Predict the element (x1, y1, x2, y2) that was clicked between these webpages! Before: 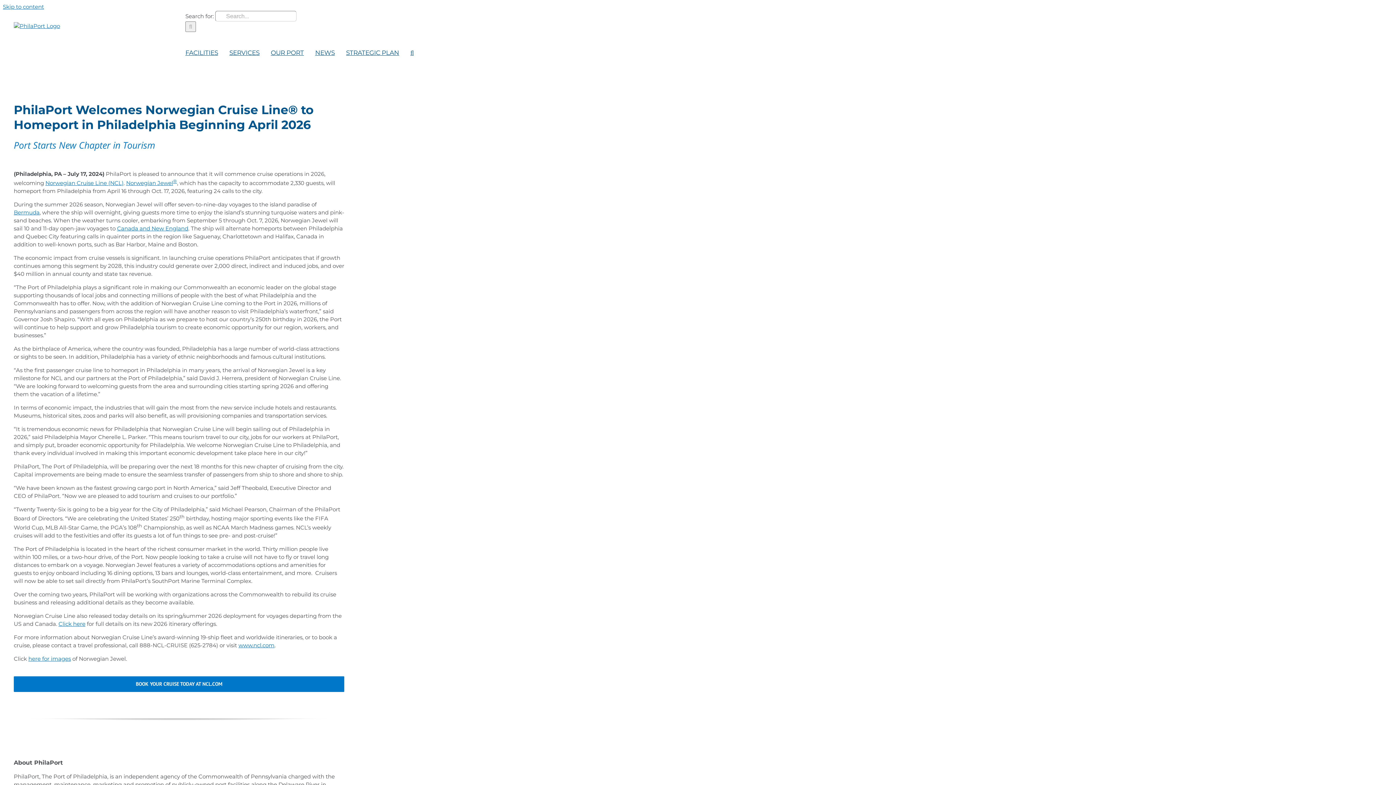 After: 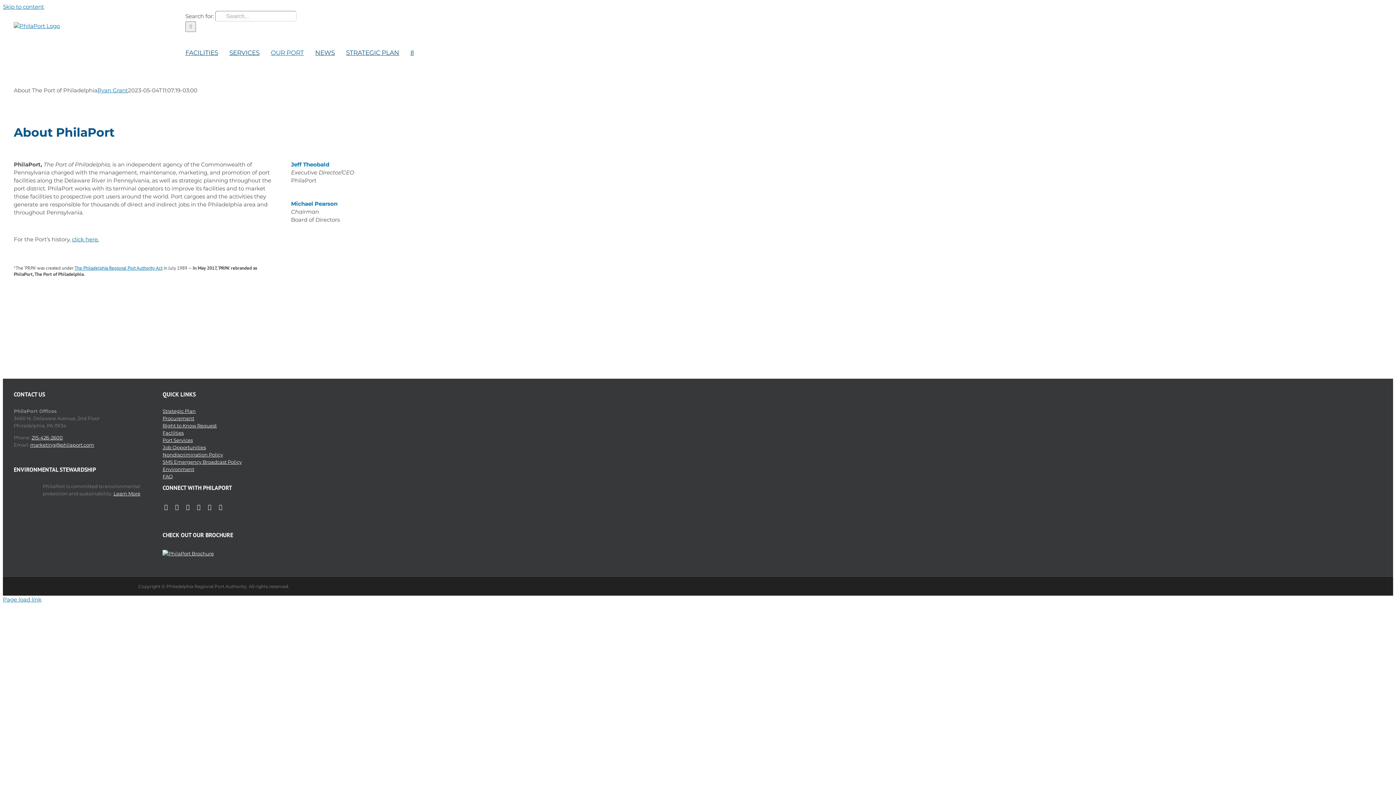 Action: bbox: (270, 32, 304, 73) label: OUR PORT